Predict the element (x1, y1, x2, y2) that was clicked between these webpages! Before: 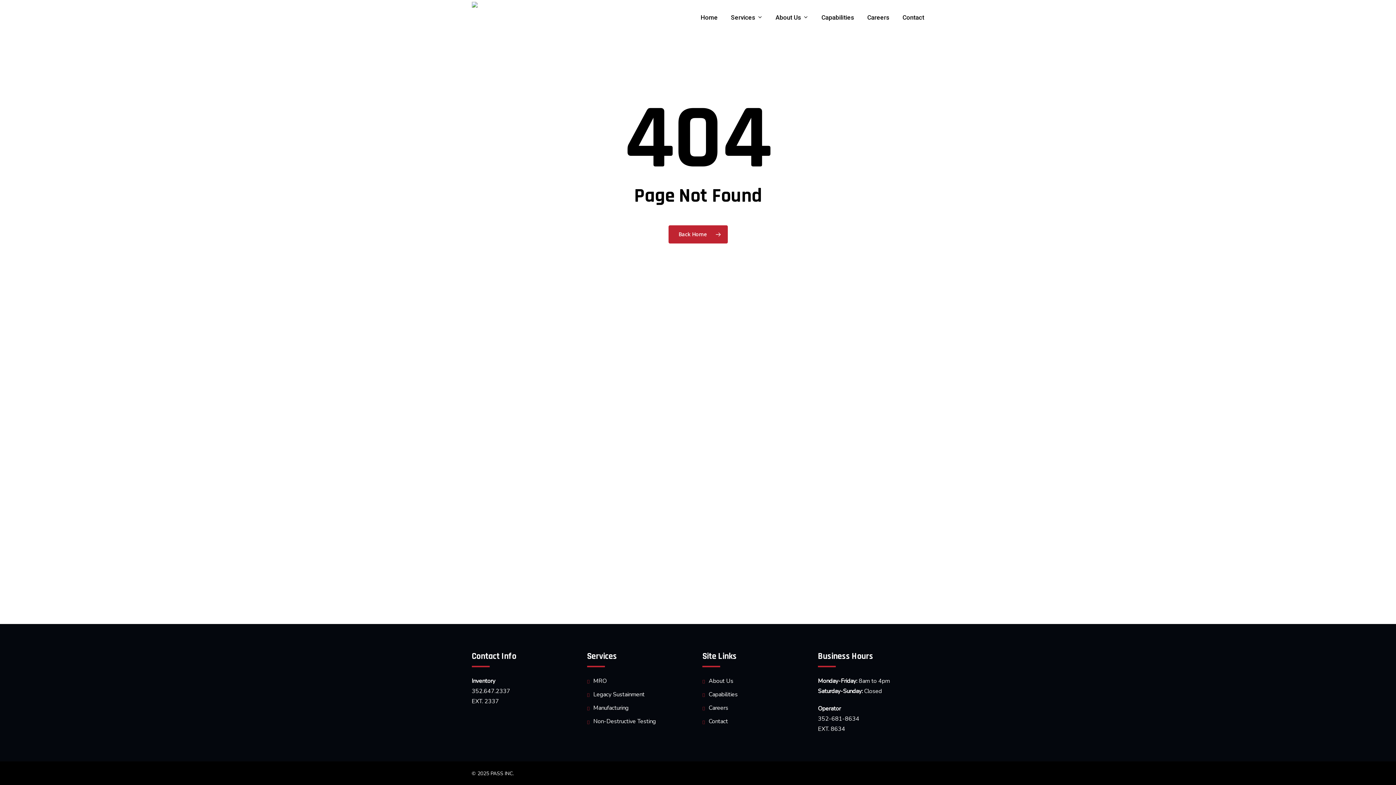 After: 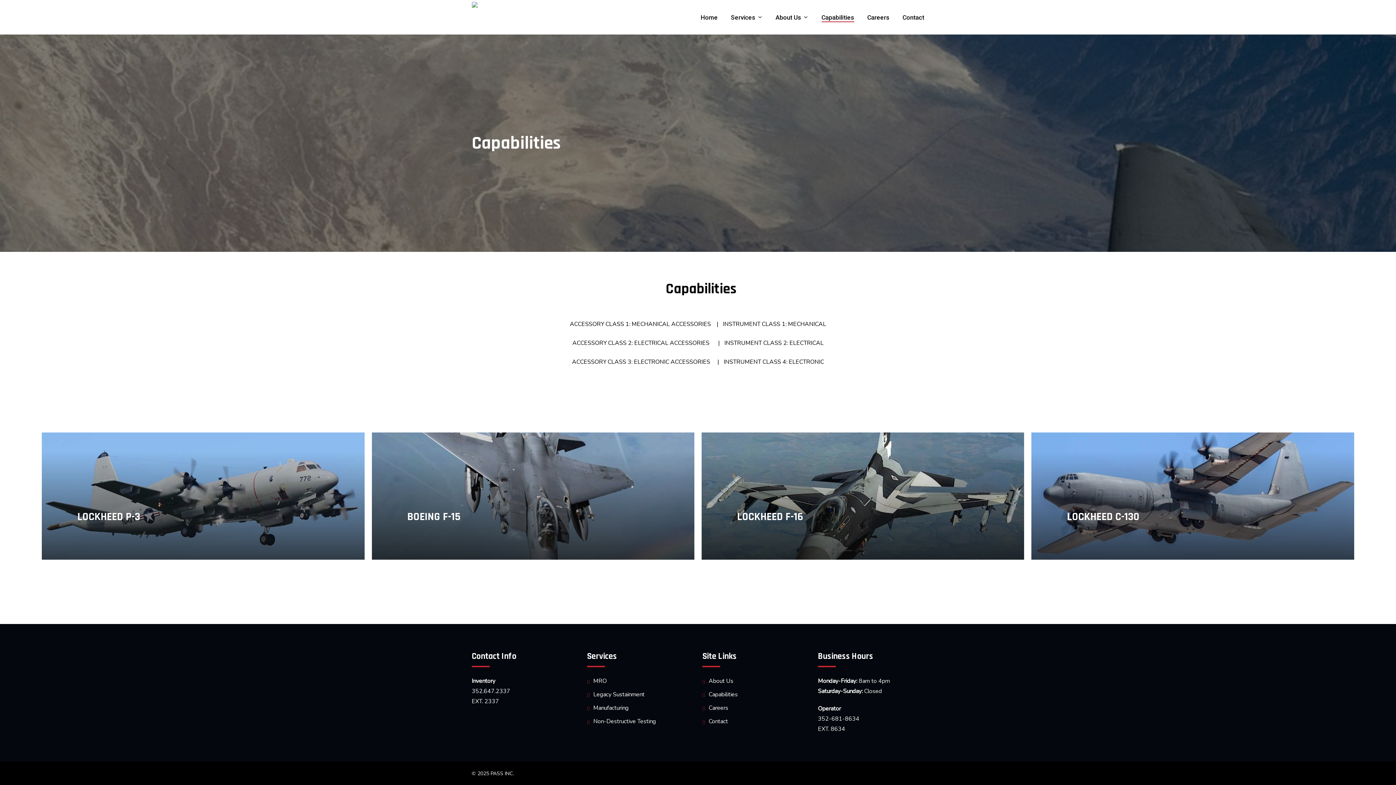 Action: bbox: (702, 689, 809, 700) label: Capabilities